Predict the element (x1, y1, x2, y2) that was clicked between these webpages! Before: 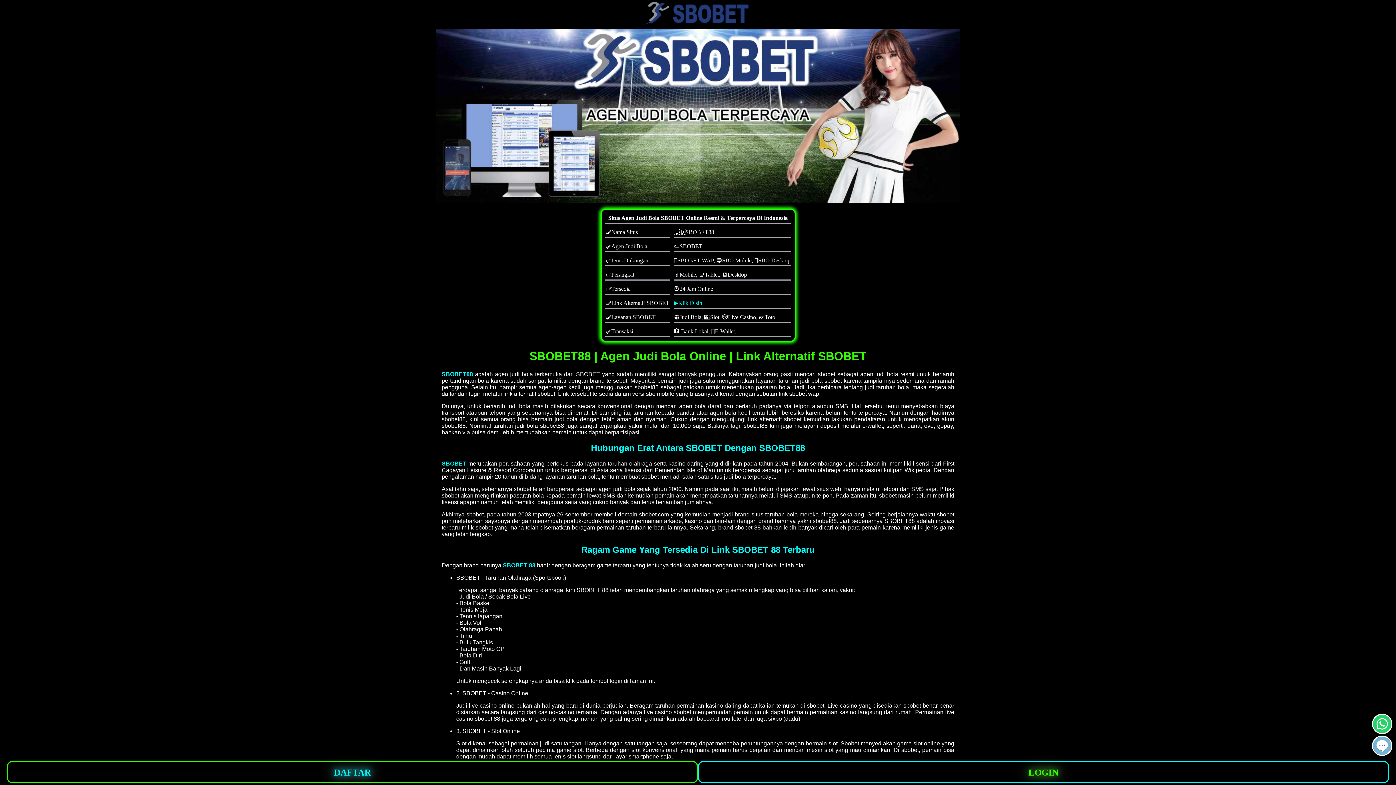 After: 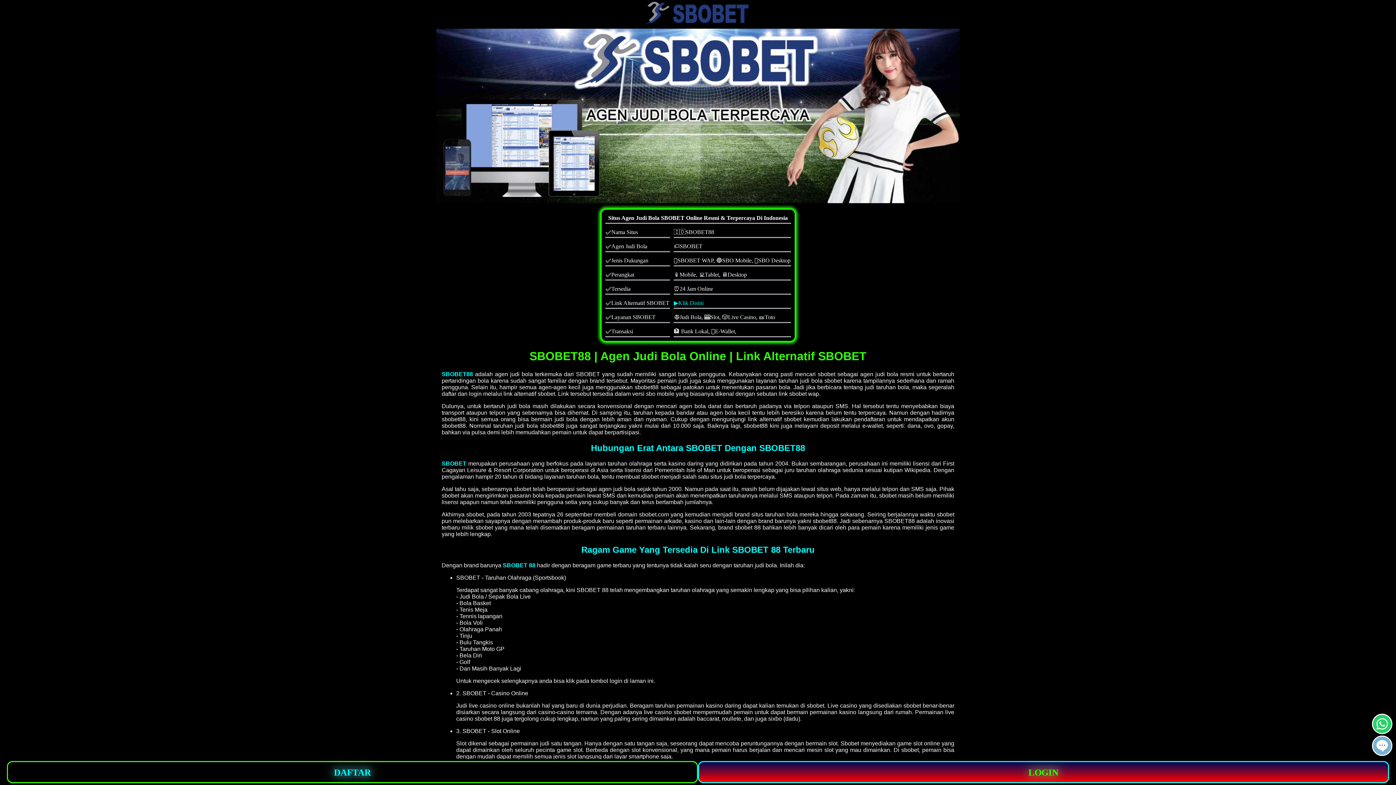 Action: label: LOGIN bbox: (698, 761, 1389, 783)